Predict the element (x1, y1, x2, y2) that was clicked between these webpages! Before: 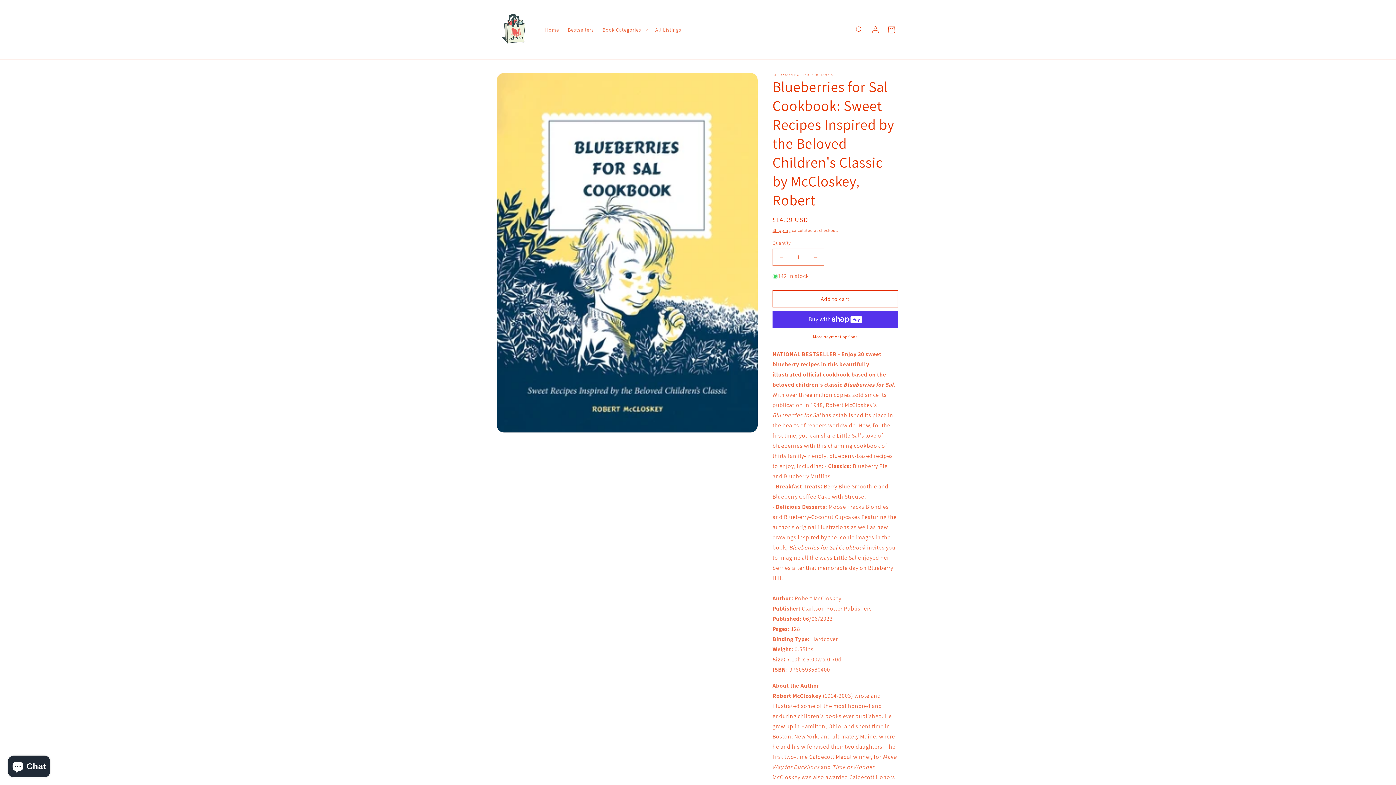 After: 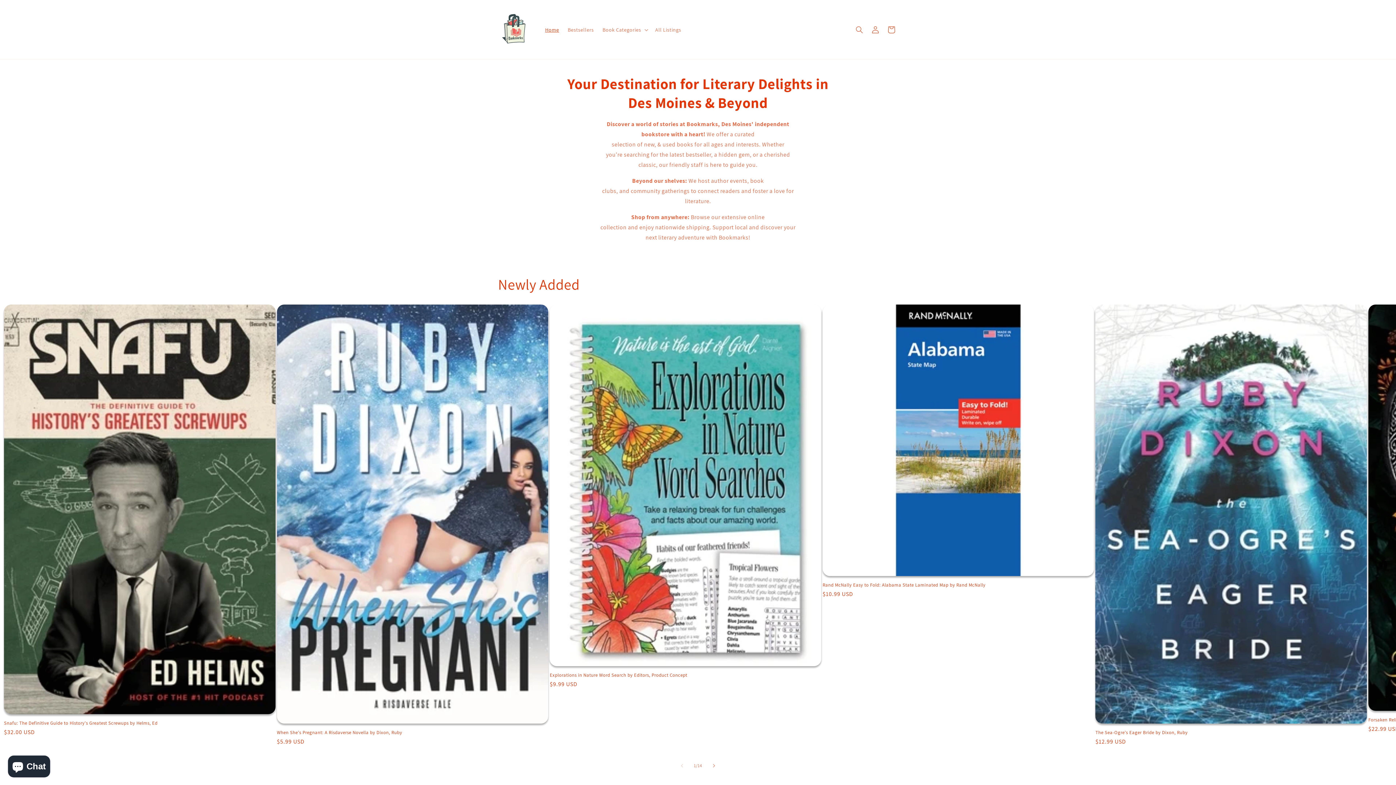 Action: label: Home bbox: (540, 22, 563, 37)